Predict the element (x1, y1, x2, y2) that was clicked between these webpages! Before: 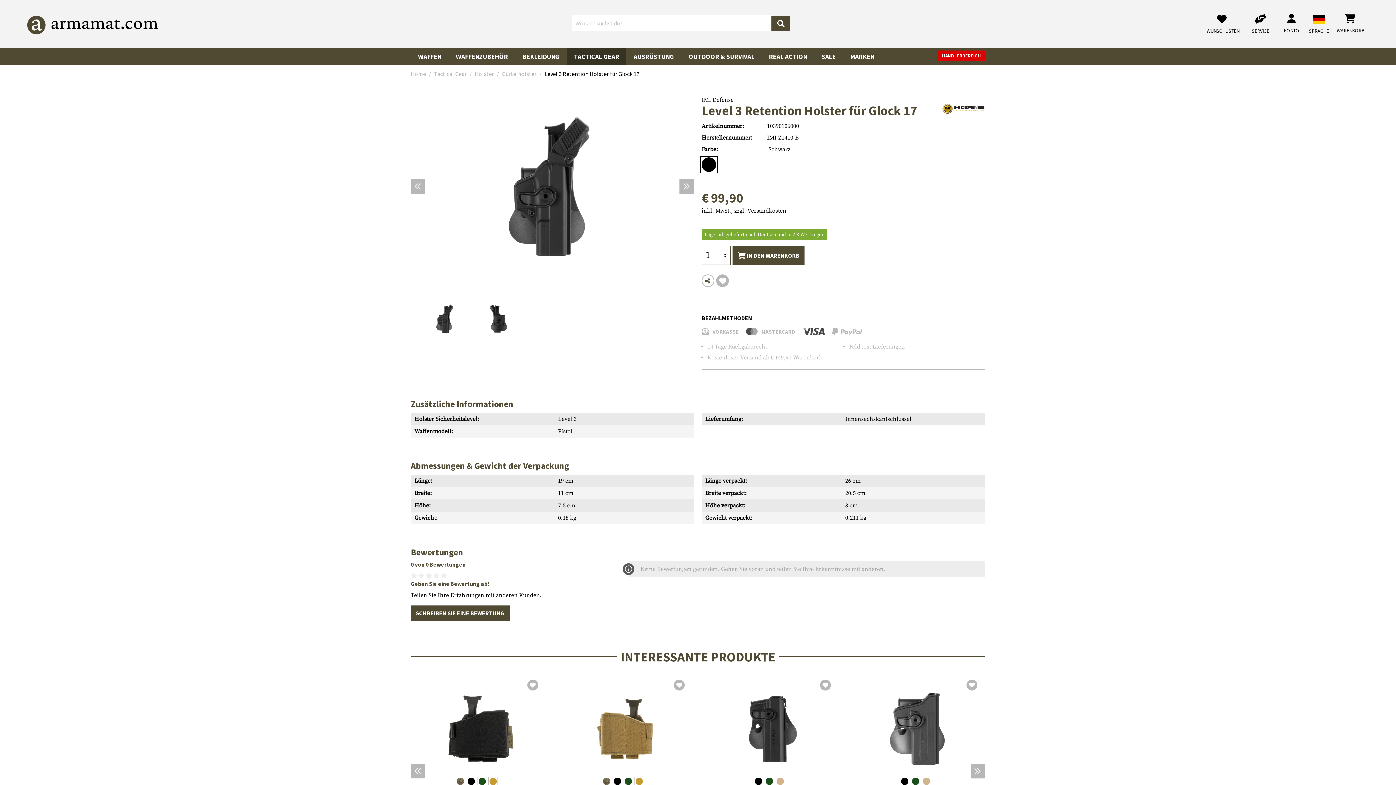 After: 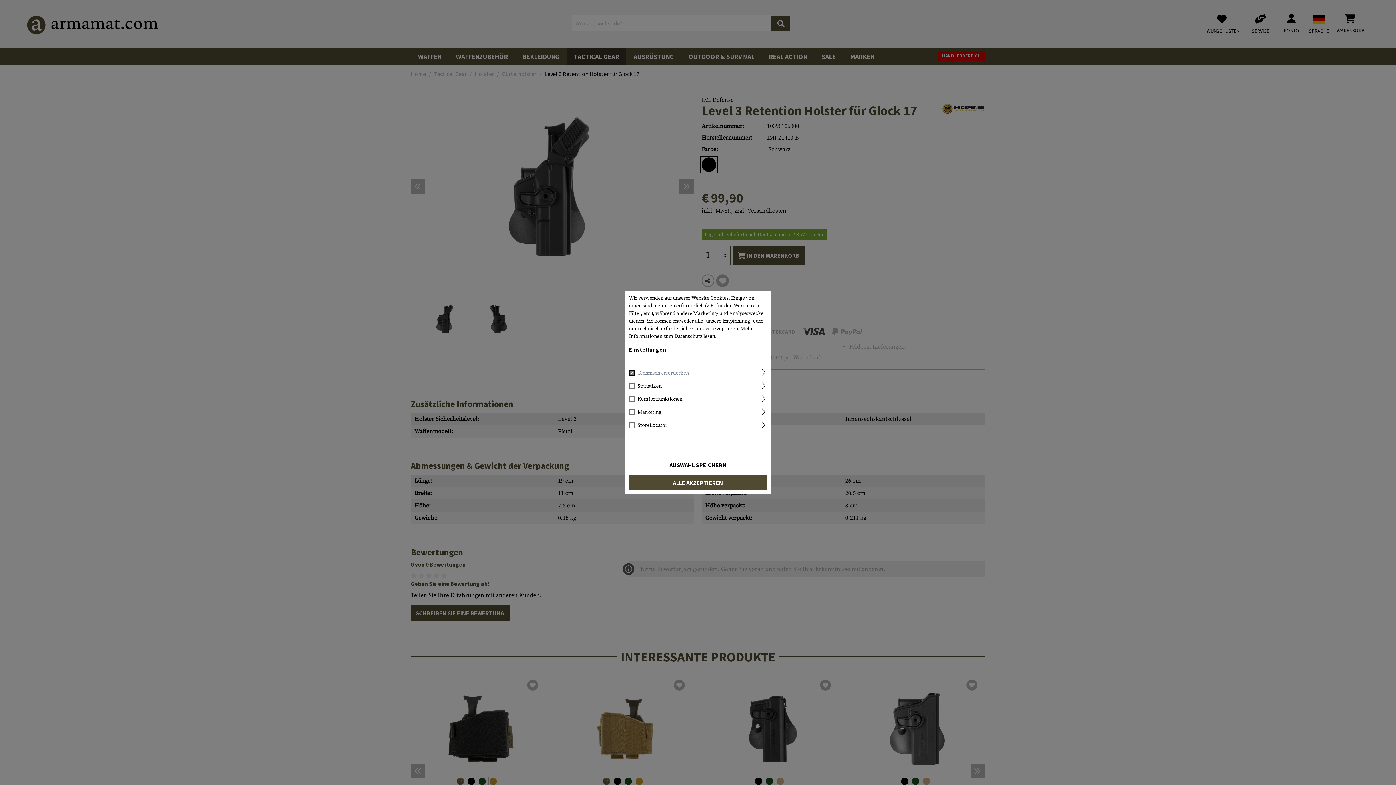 Action: label: Suchen bbox: (771, 15, 790, 31)